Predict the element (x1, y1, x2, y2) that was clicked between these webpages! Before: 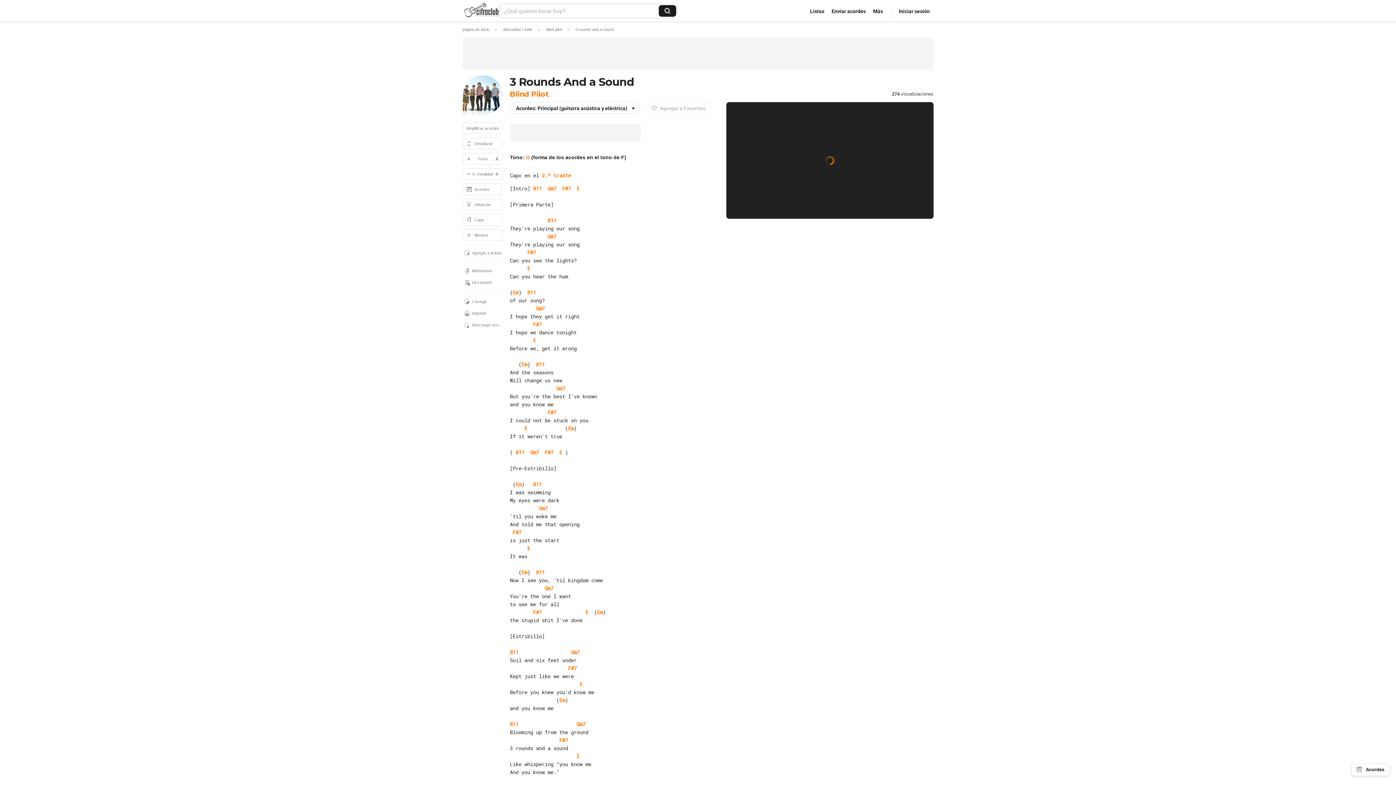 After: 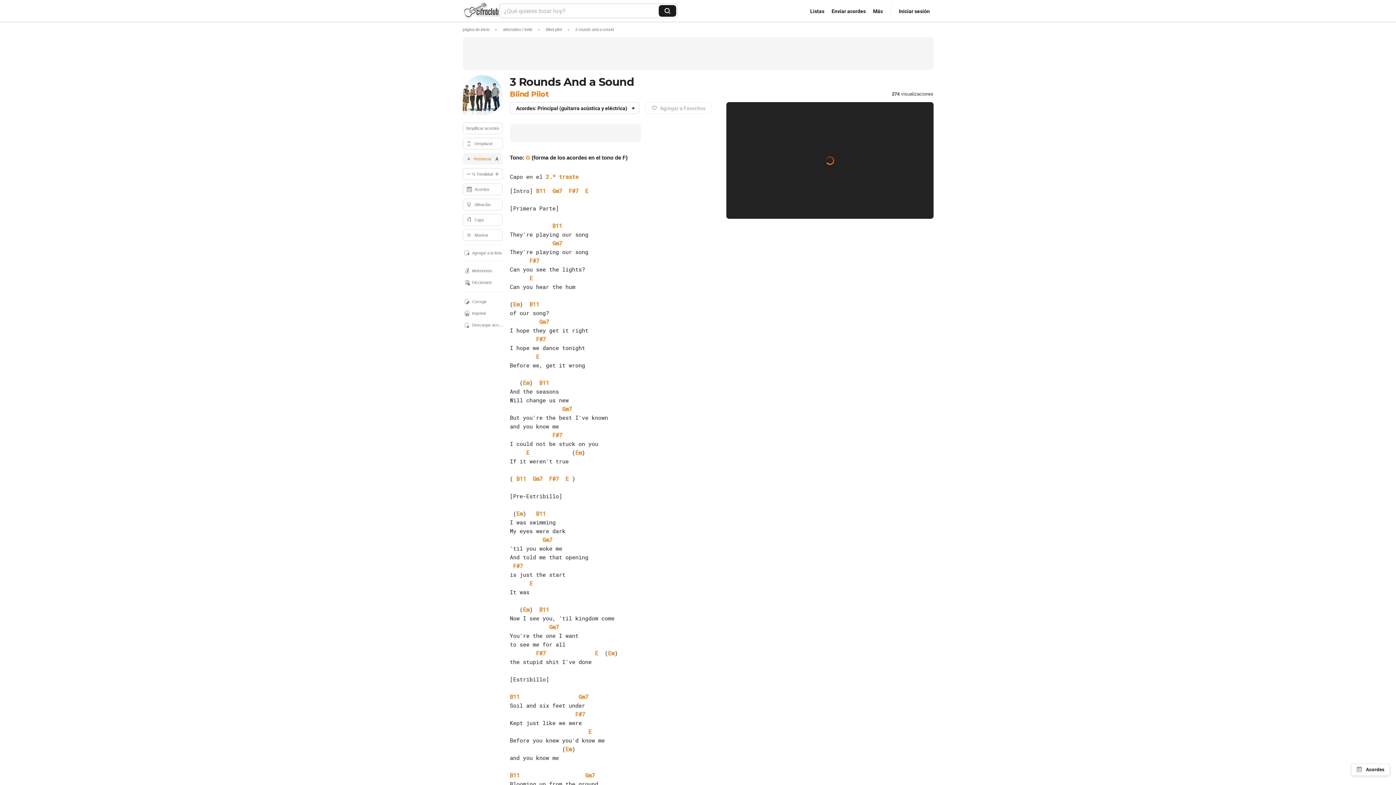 Action: bbox: (492, 154, 500, 162)